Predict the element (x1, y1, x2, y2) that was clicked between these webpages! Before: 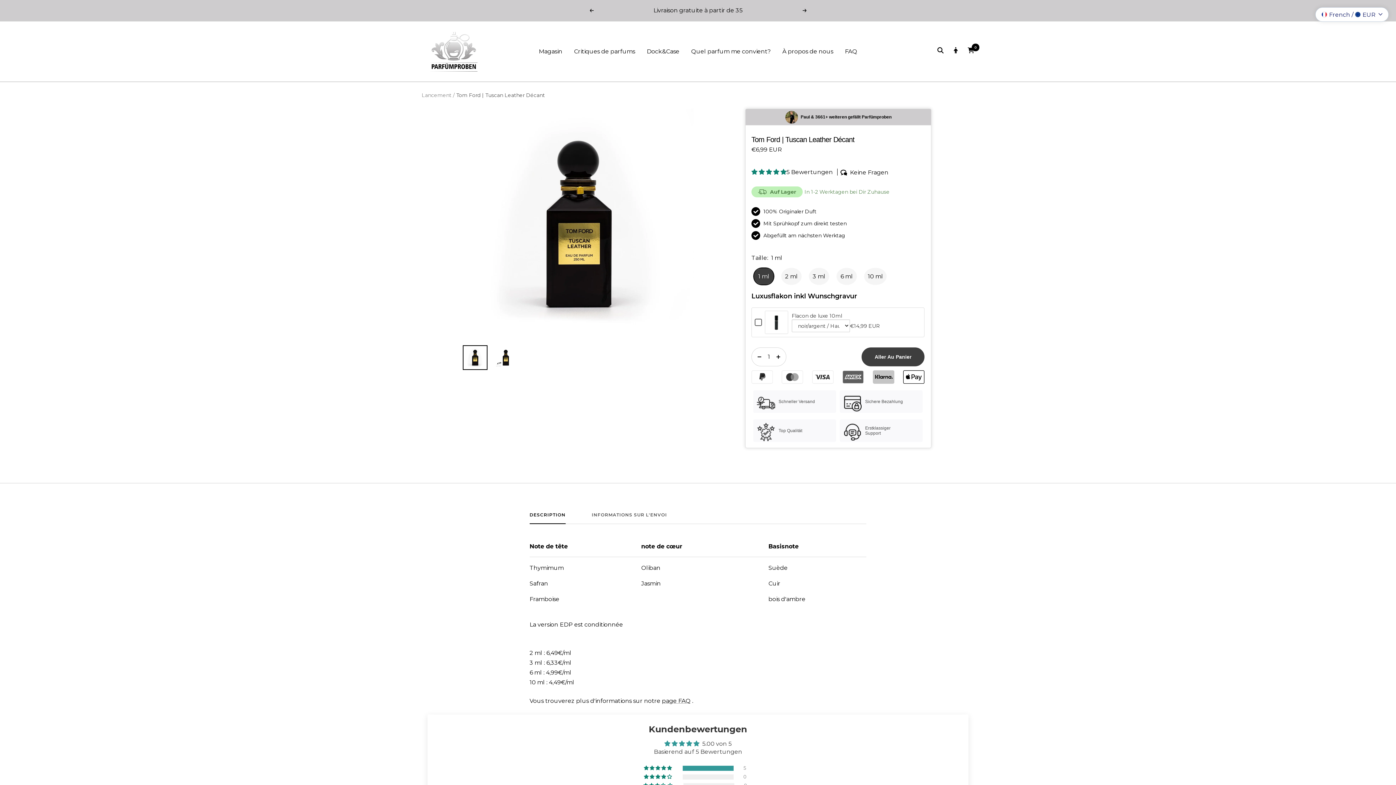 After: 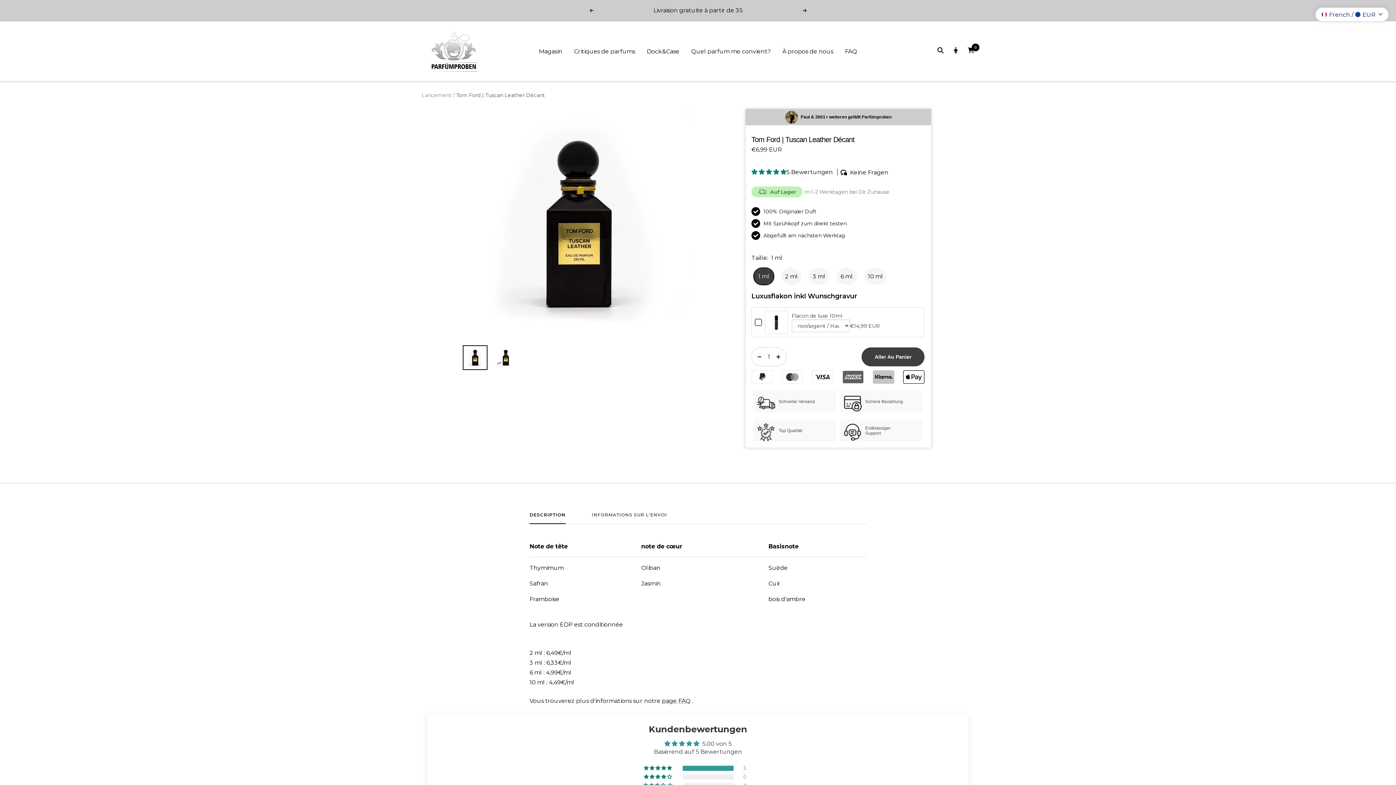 Action: label: Retour bbox: (589, 8, 593, 12)